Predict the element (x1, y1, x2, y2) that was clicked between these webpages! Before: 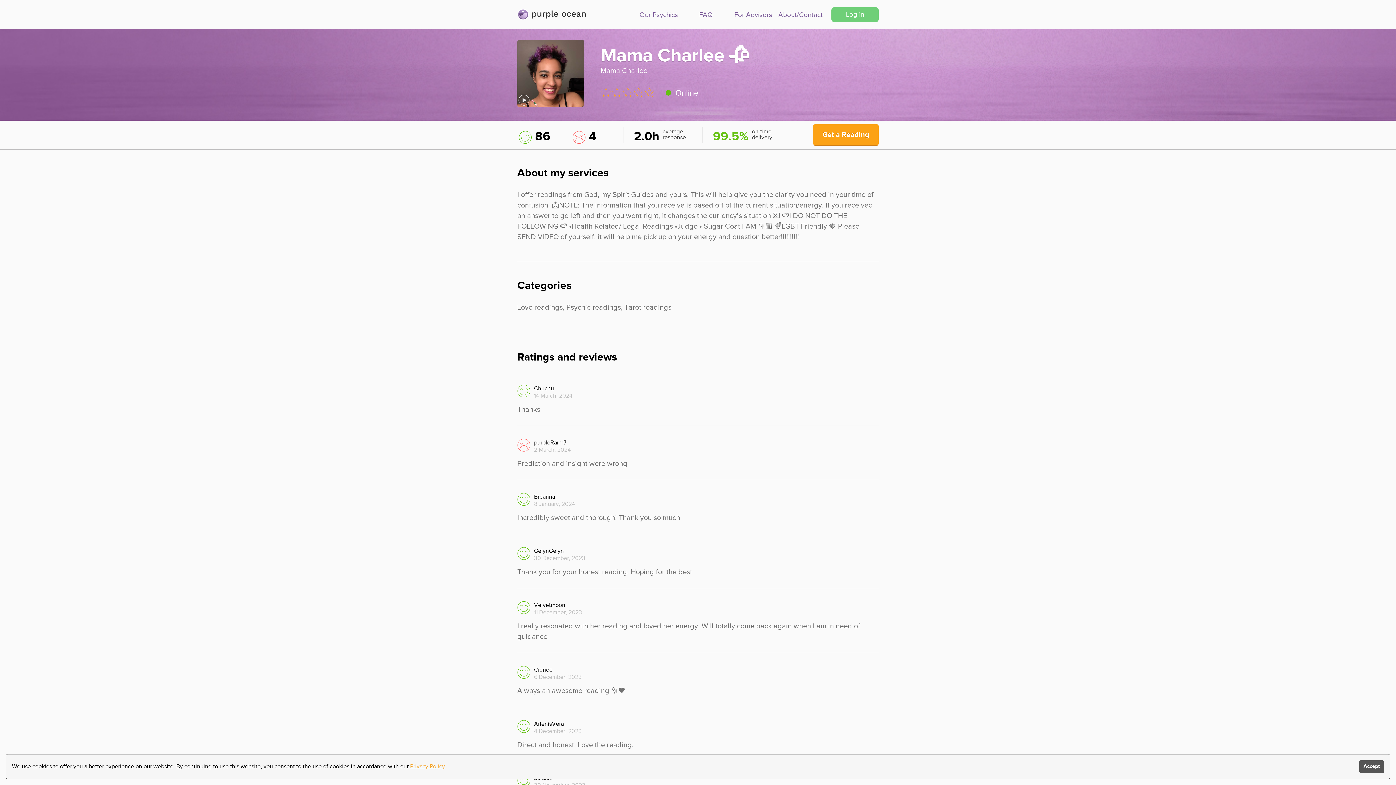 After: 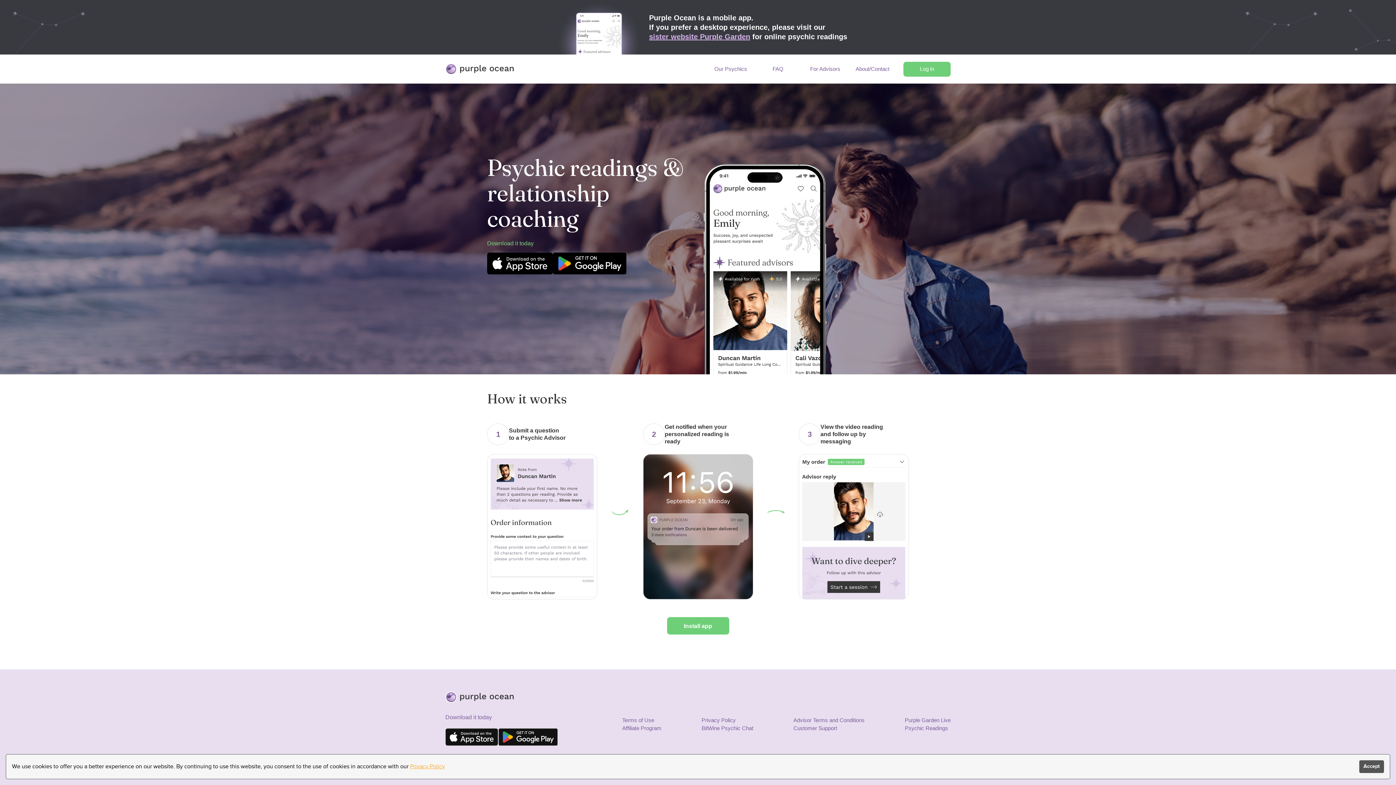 Action: bbox: (517, 8, 586, 20)